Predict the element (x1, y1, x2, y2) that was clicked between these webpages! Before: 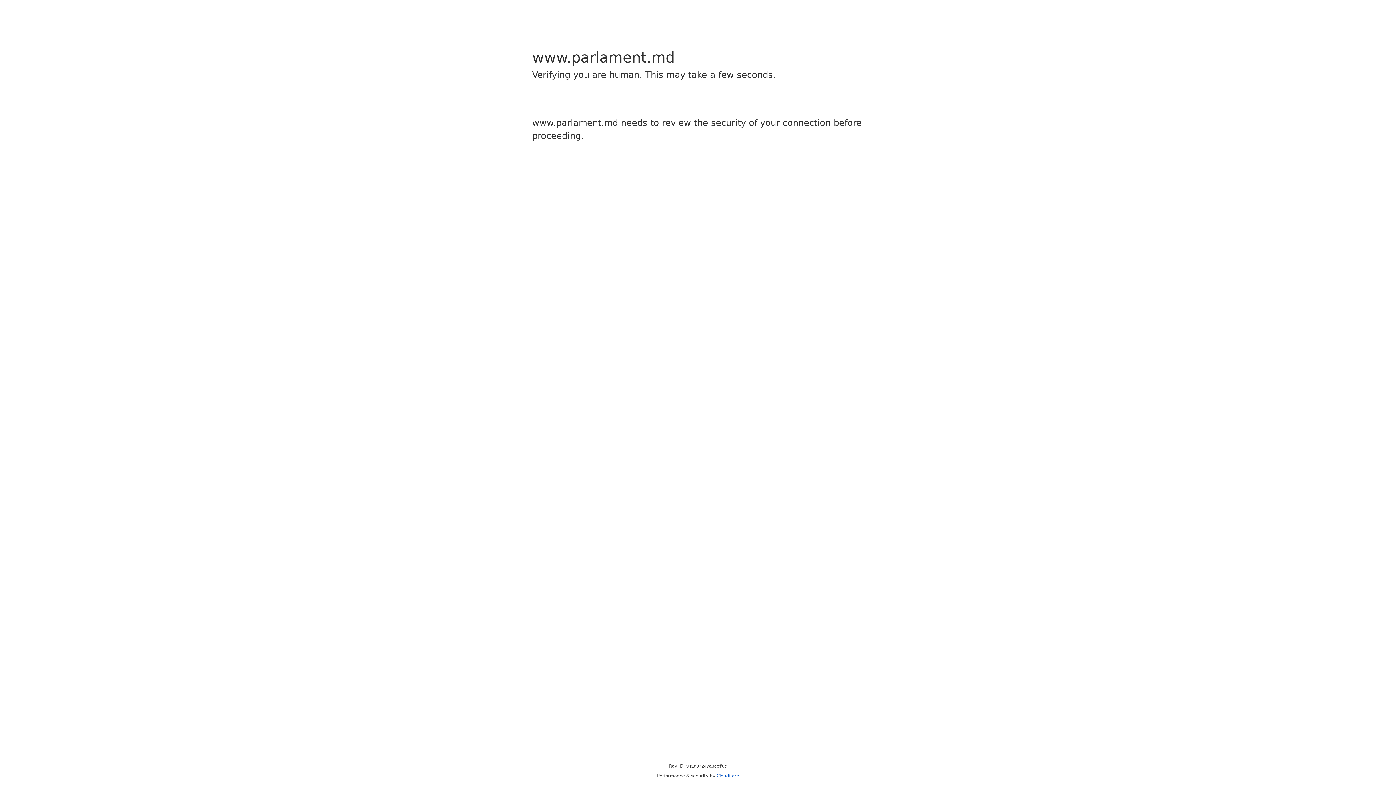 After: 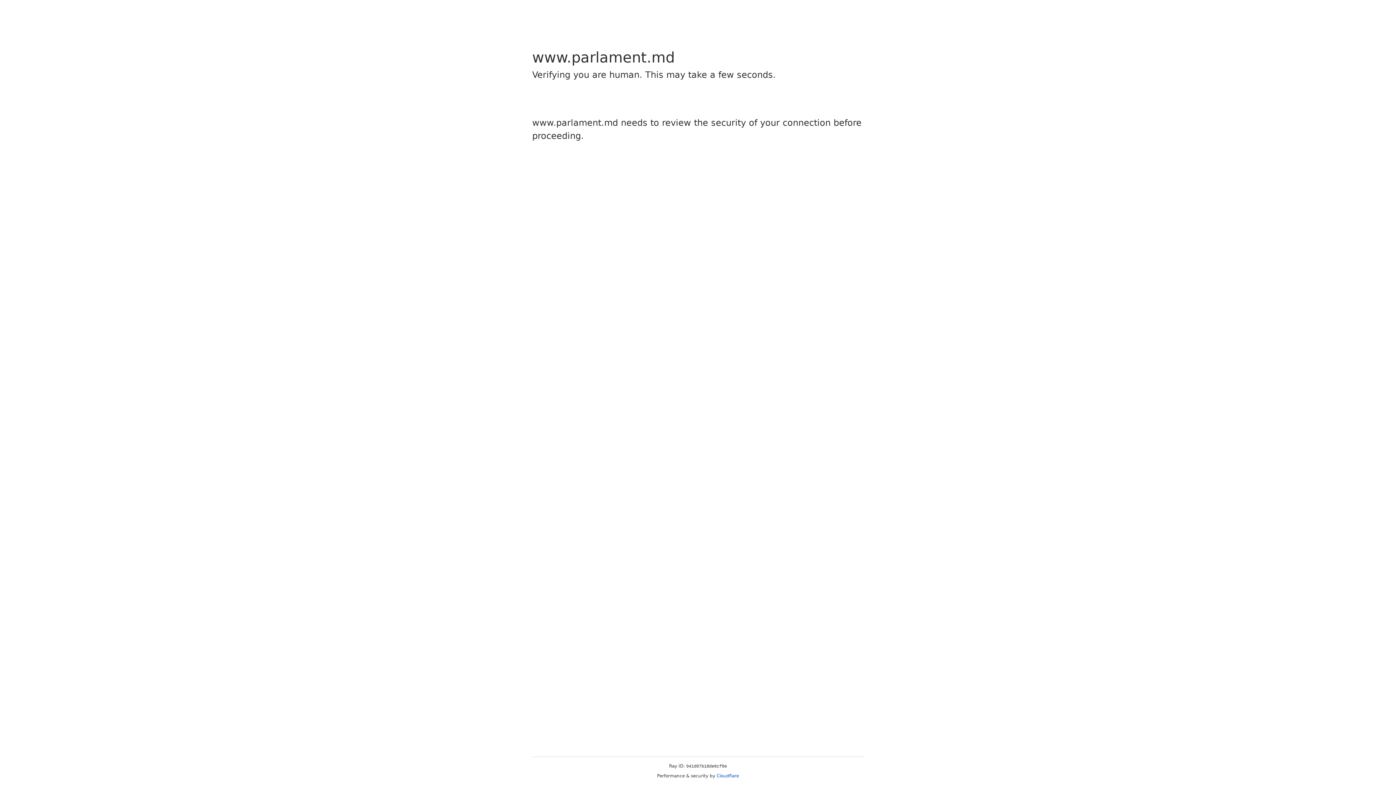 Action: label: Cloudflare bbox: (716, 773, 739, 778)